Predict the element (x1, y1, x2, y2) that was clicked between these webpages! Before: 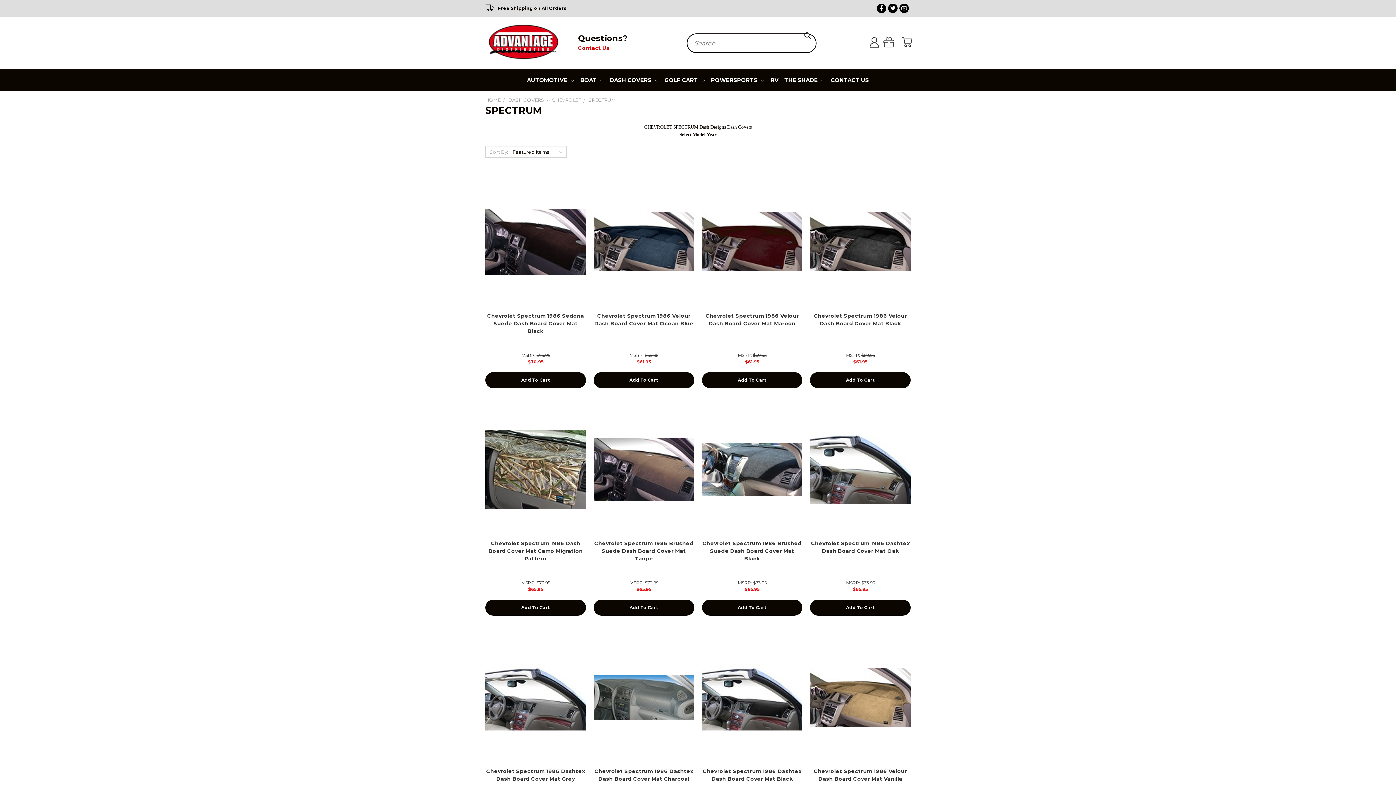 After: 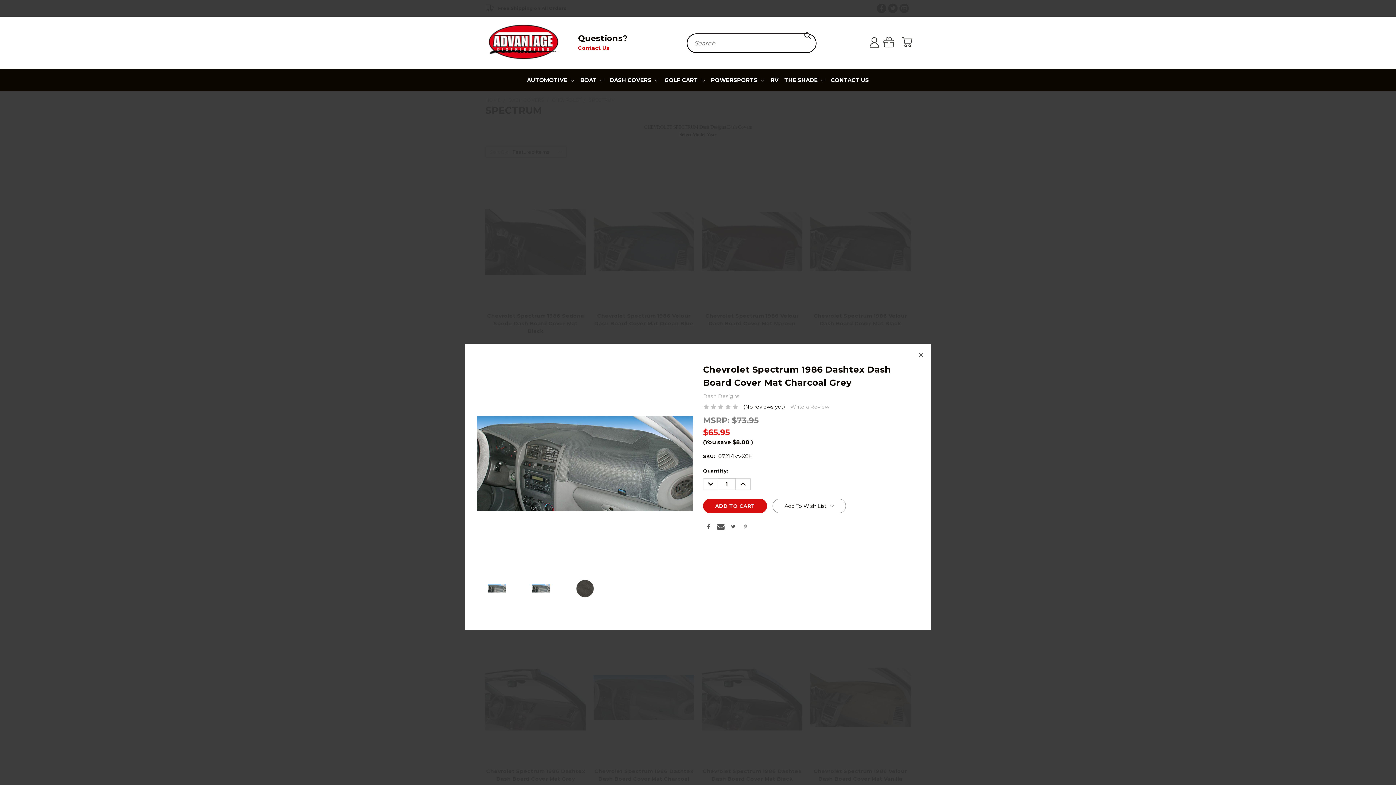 Action: bbox: (622, 683, 665, 695) label: Quick View